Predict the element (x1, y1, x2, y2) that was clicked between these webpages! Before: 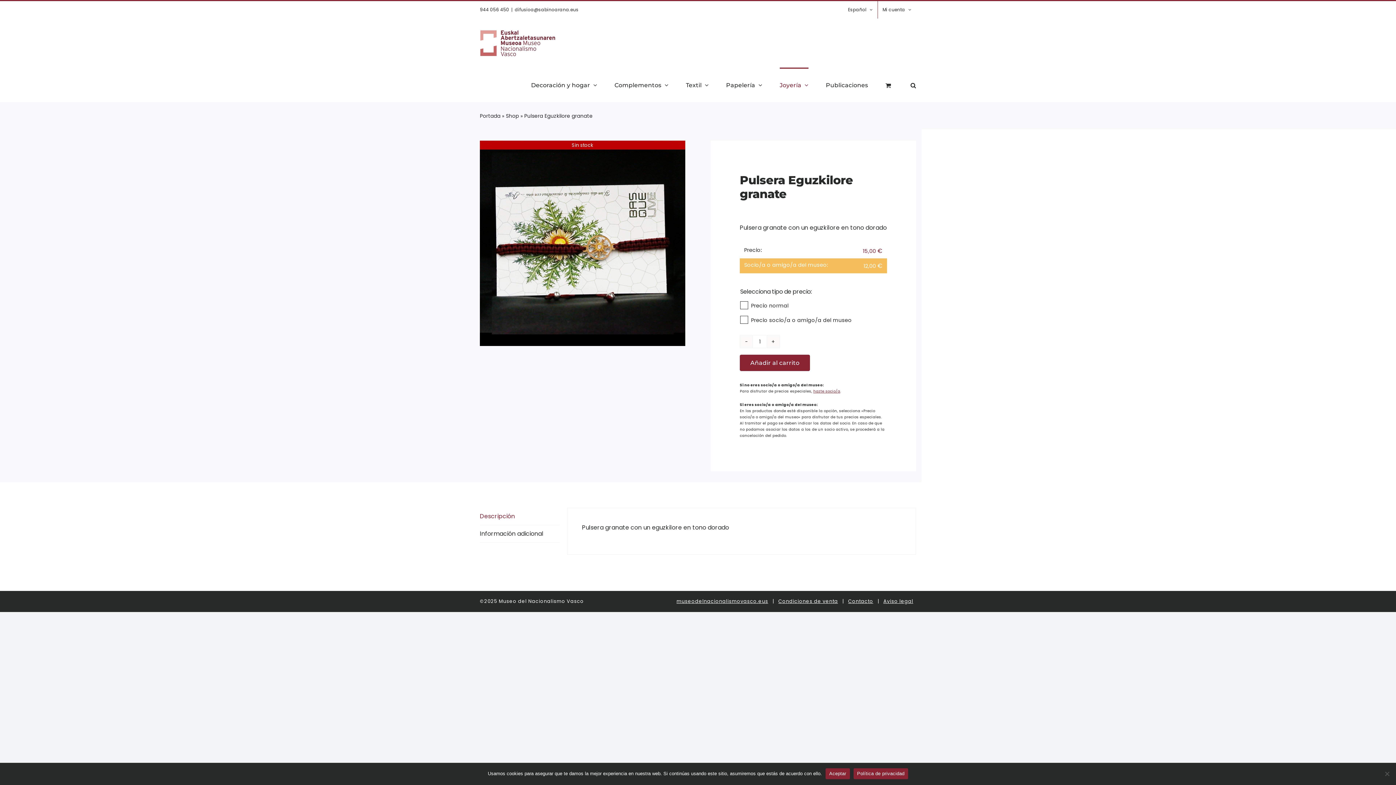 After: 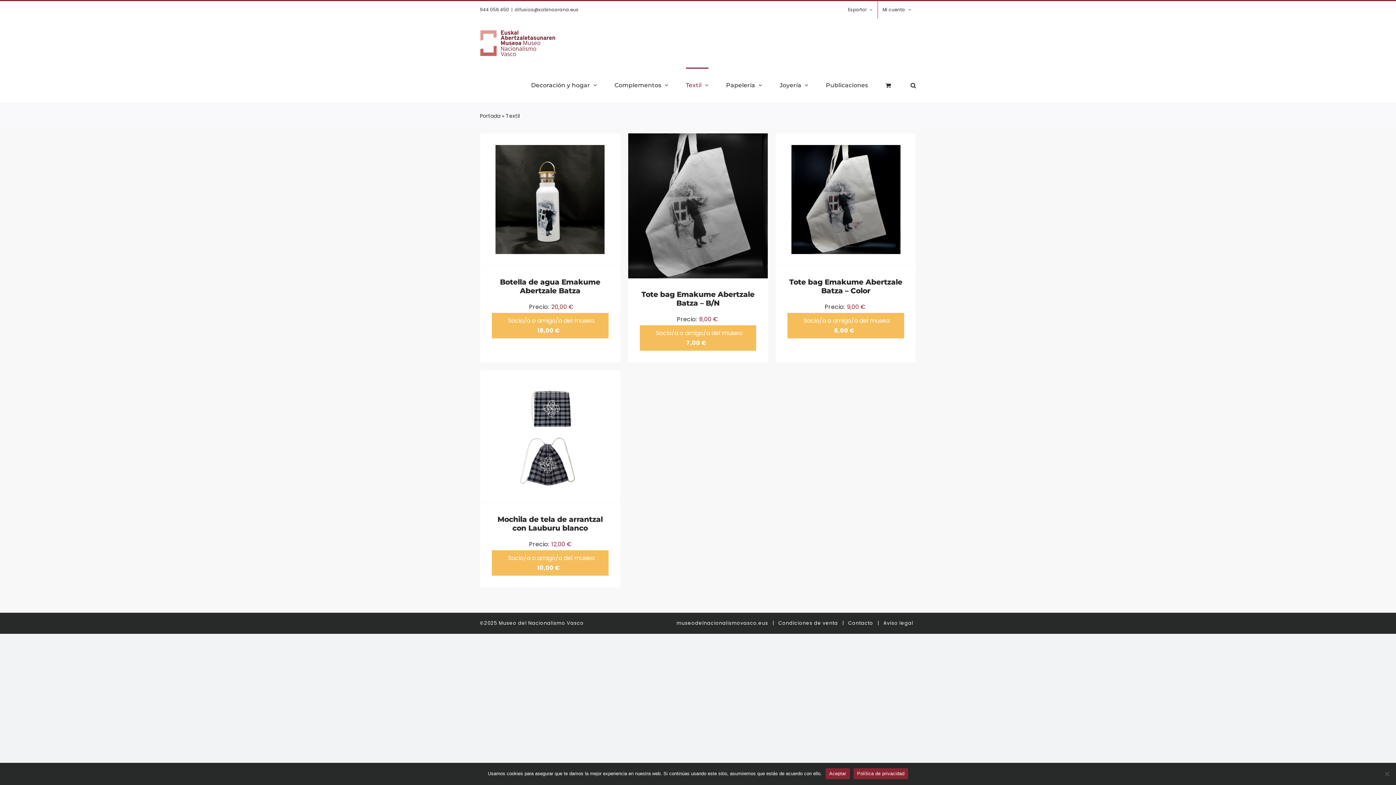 Action: bbox: (686, 67, 708, 101) label: Textil